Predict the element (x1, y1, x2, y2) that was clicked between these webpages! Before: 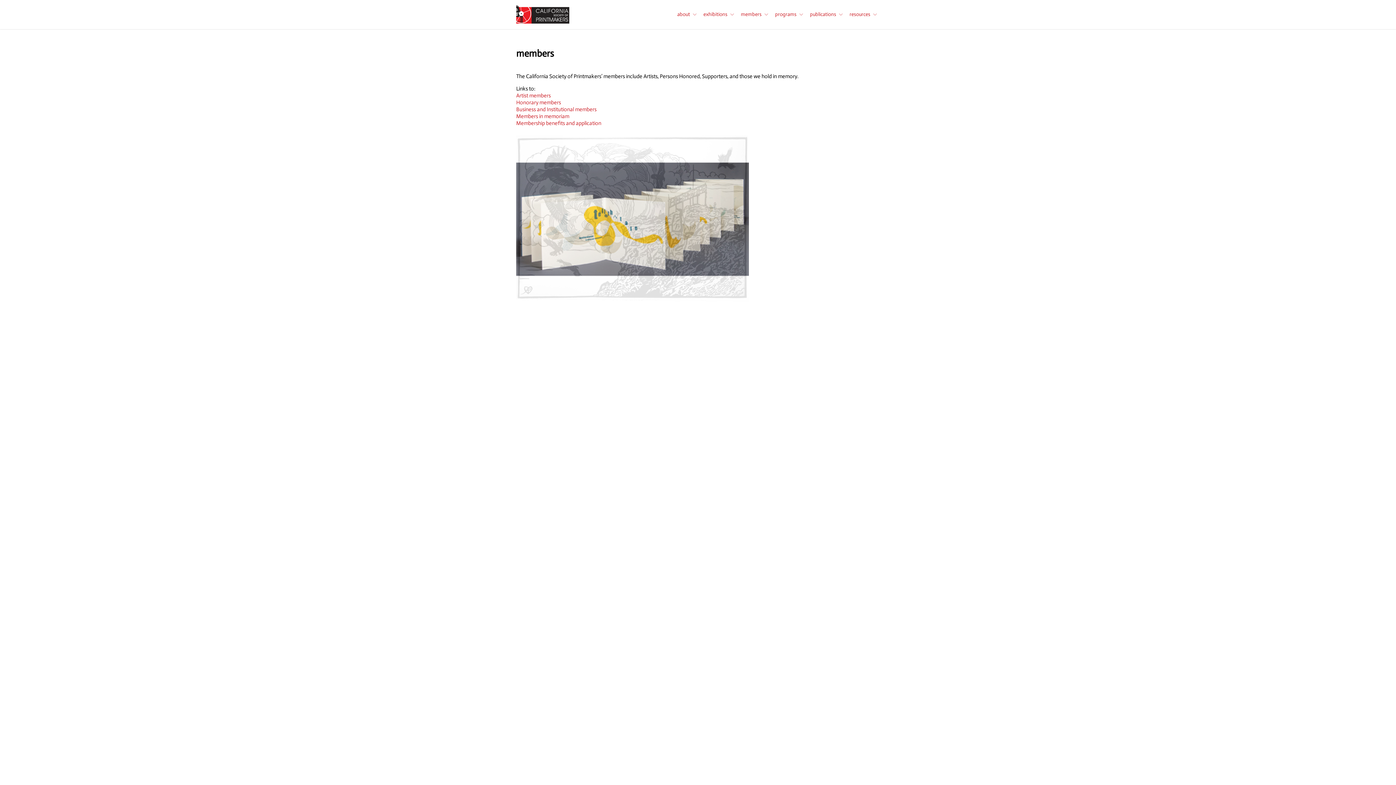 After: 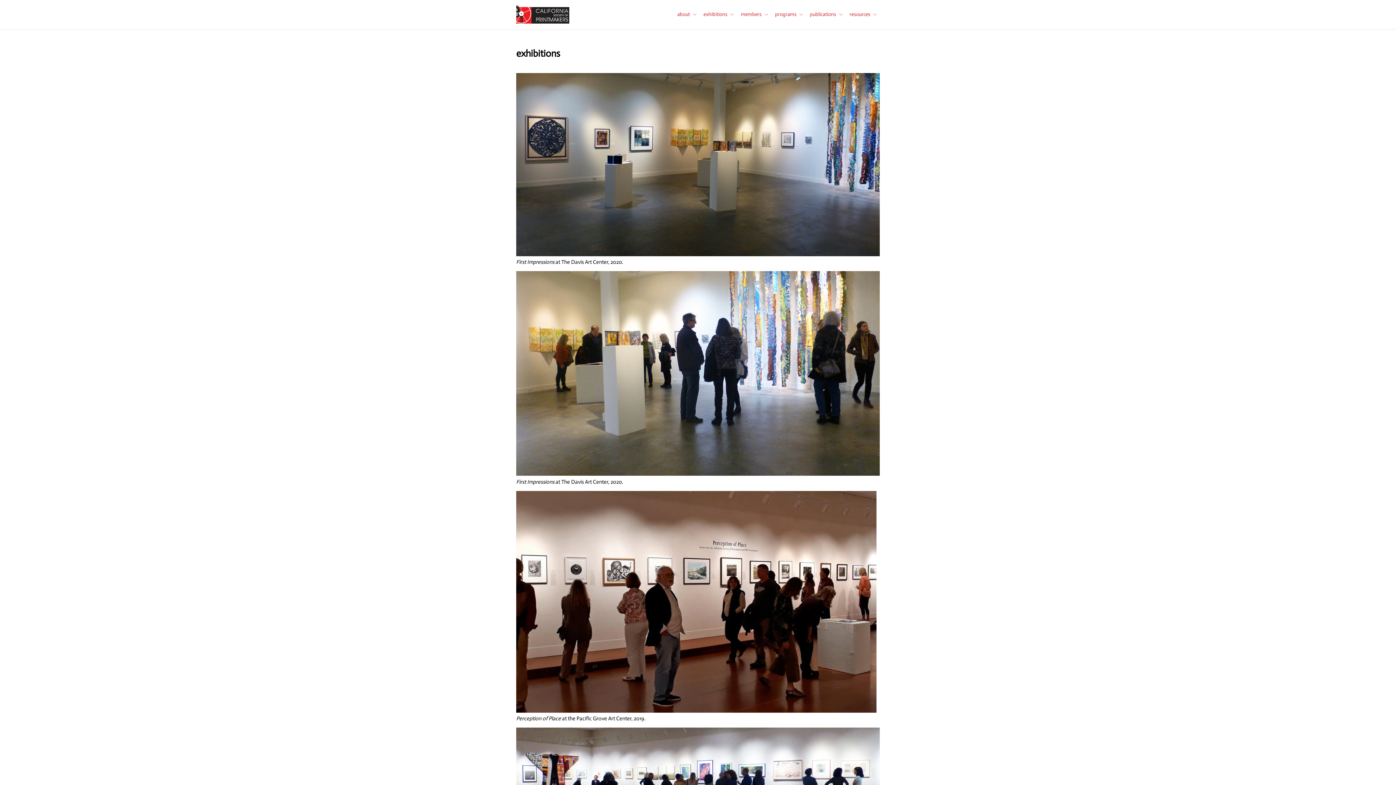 Action: label: exhibitions bbox: (699, 3, 731, 25)